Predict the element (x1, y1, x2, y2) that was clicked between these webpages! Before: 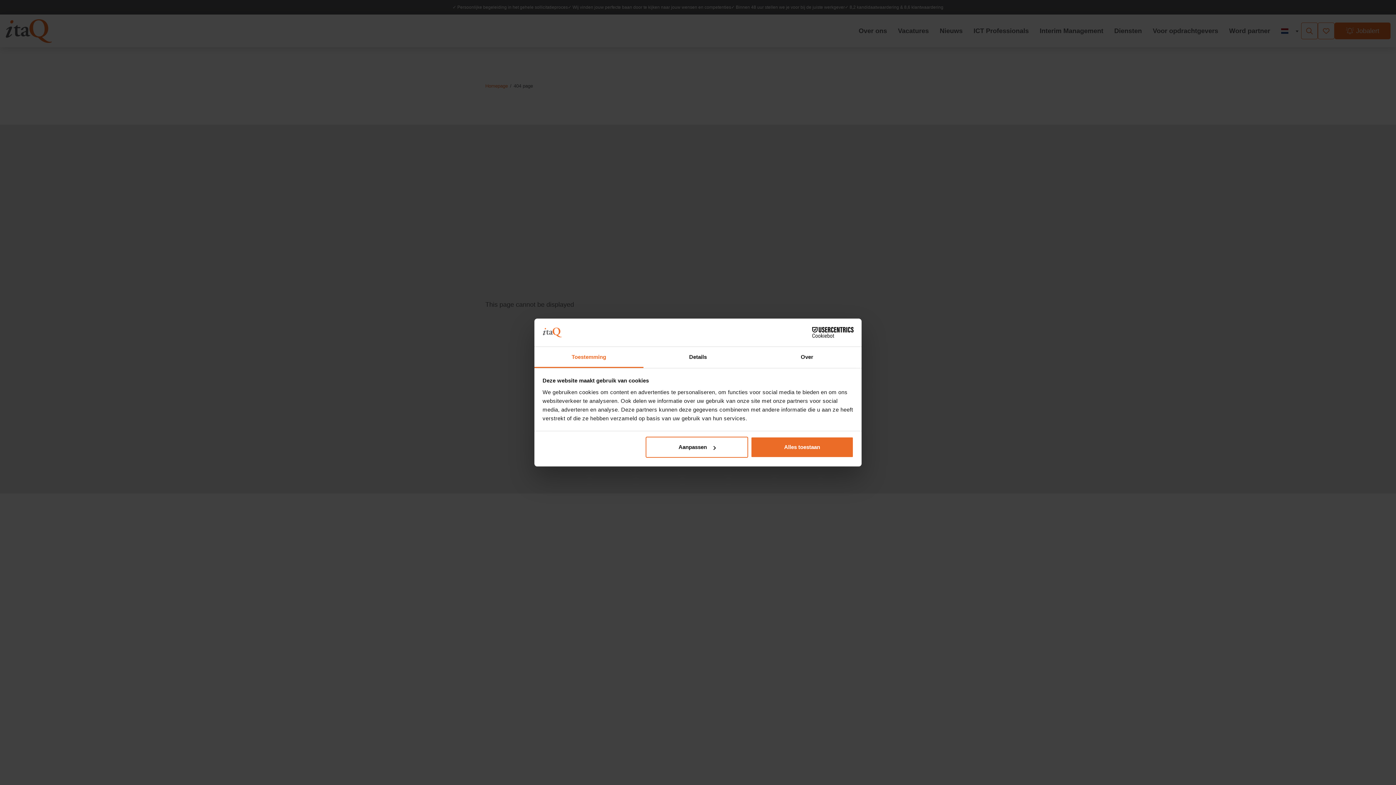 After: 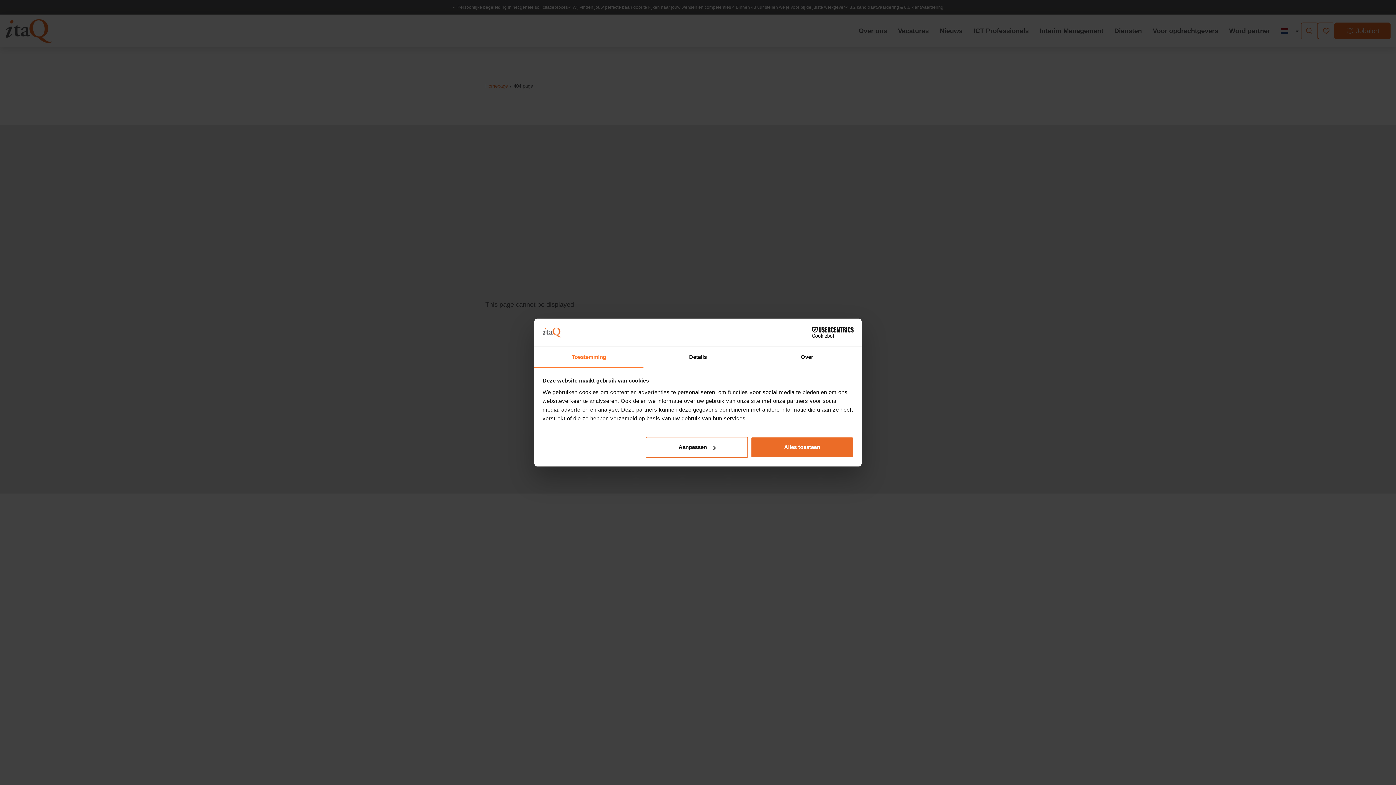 Action: label: Toestemming bbox: (534, 347, 643, 368)